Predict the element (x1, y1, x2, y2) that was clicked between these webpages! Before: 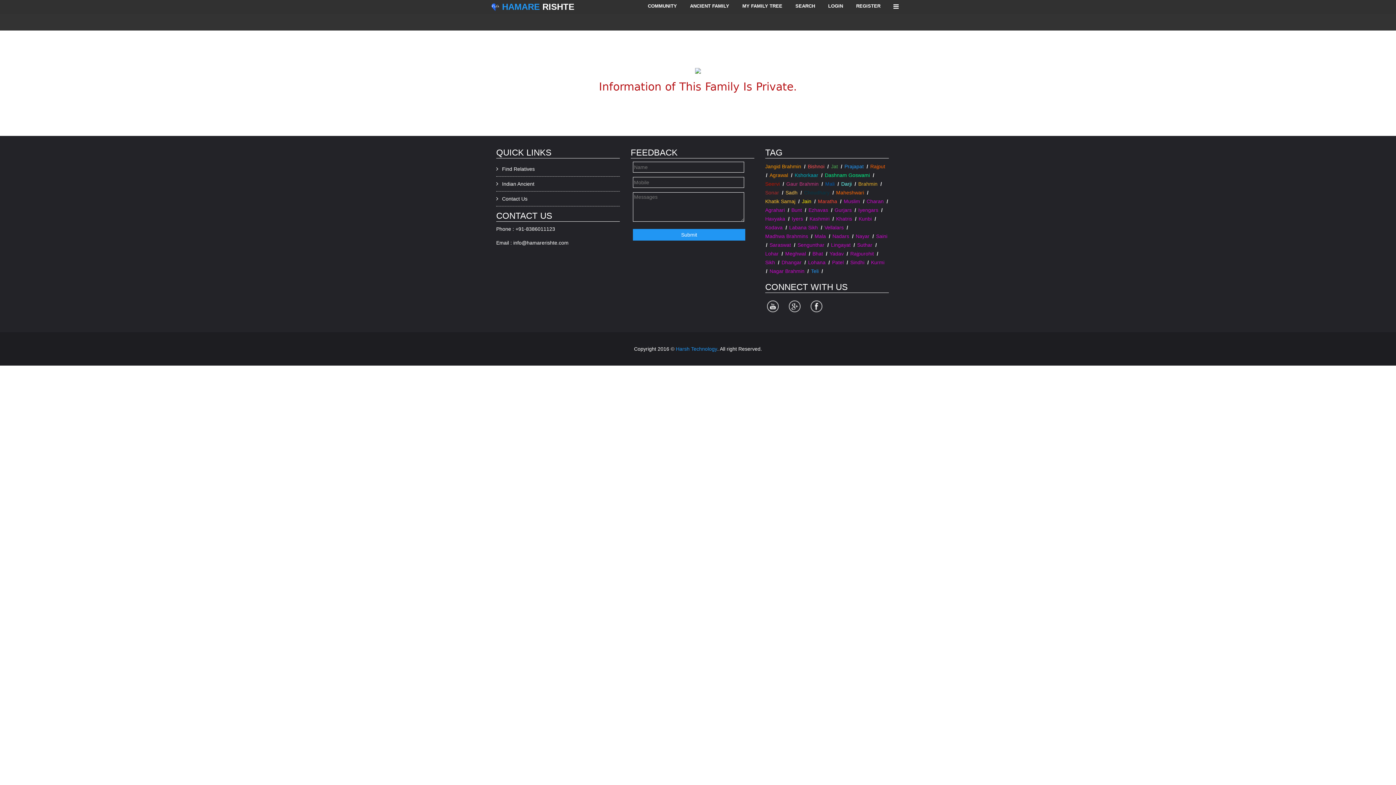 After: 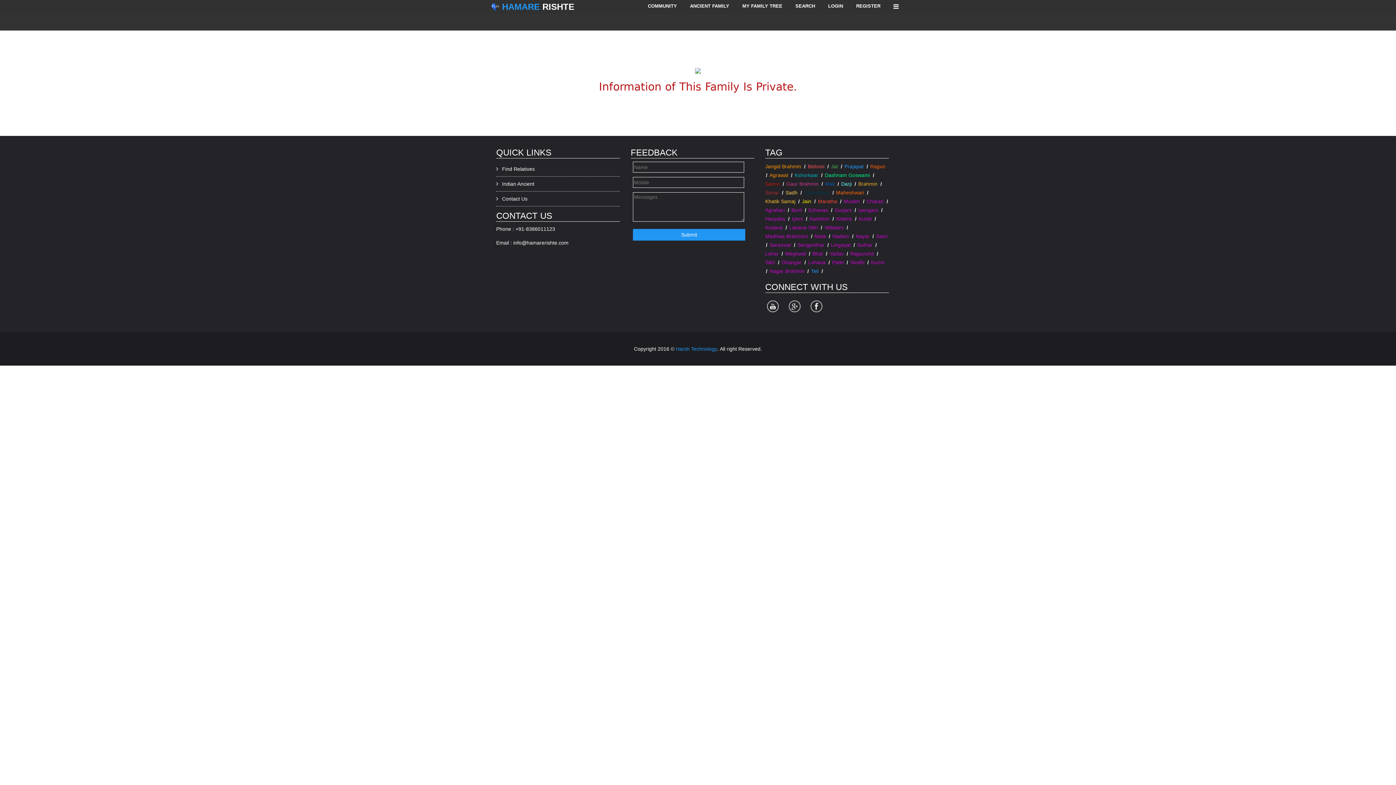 Action: bbox: (769, 241, 791, 249) label: Saraswat